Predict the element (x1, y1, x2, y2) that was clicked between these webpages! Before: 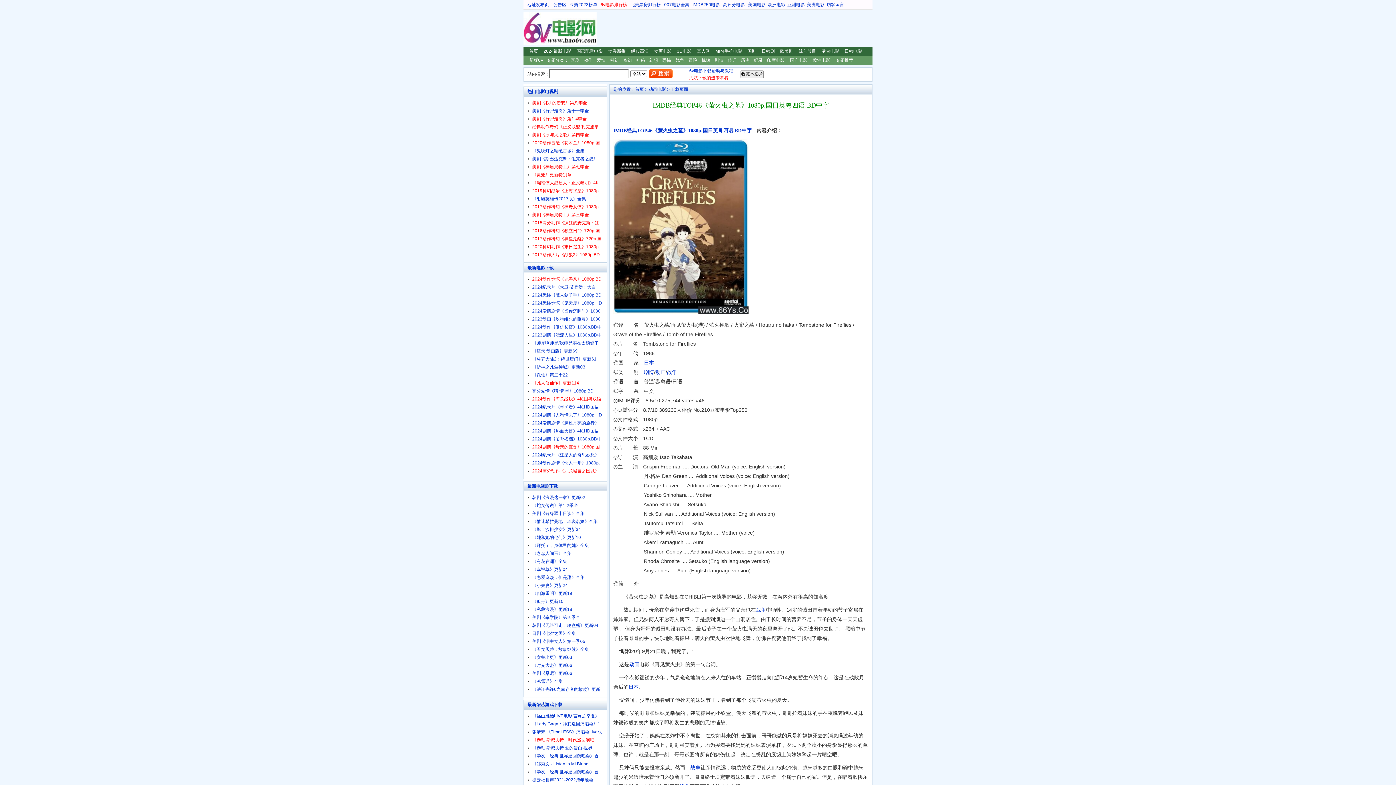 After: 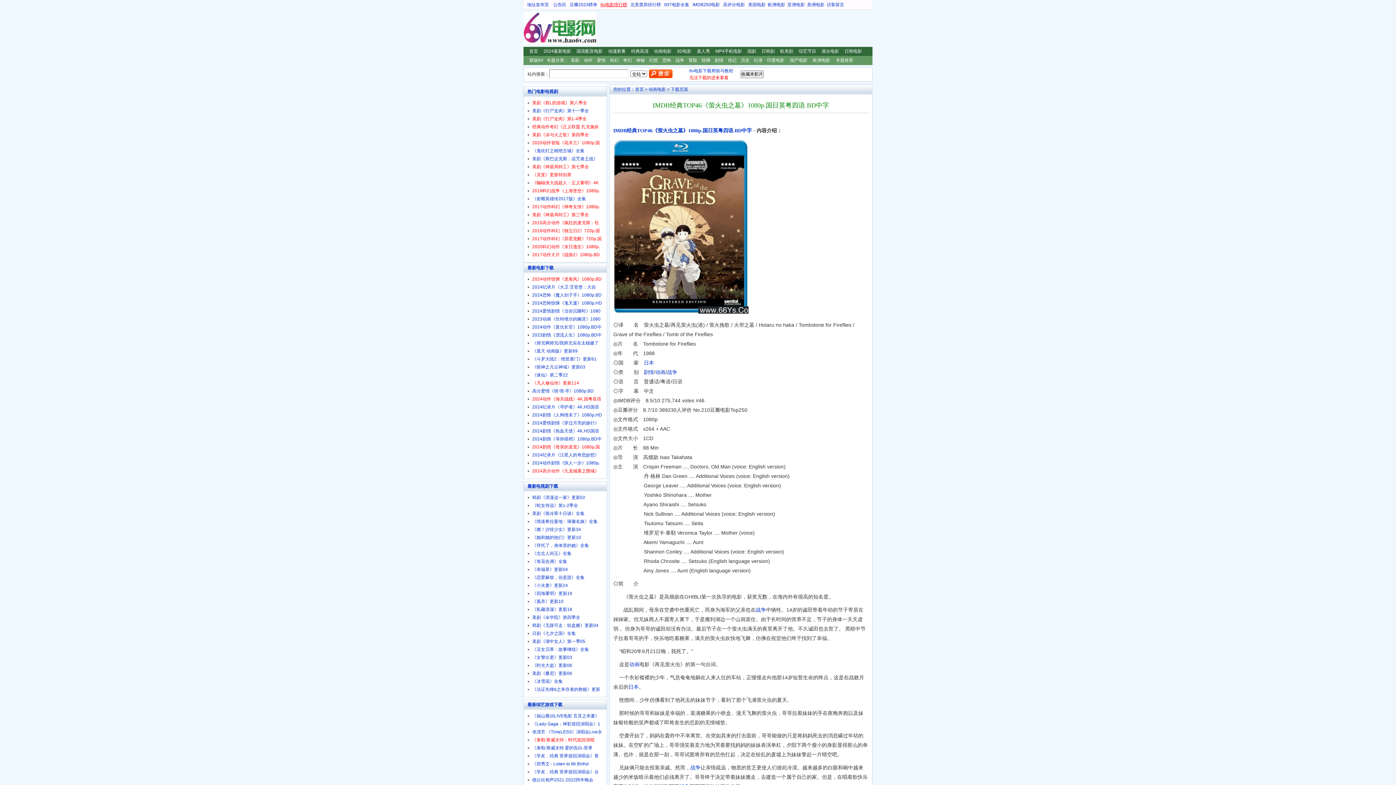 Action: bbox: (600, 2, 627, 7) label: 6v电影排行榜